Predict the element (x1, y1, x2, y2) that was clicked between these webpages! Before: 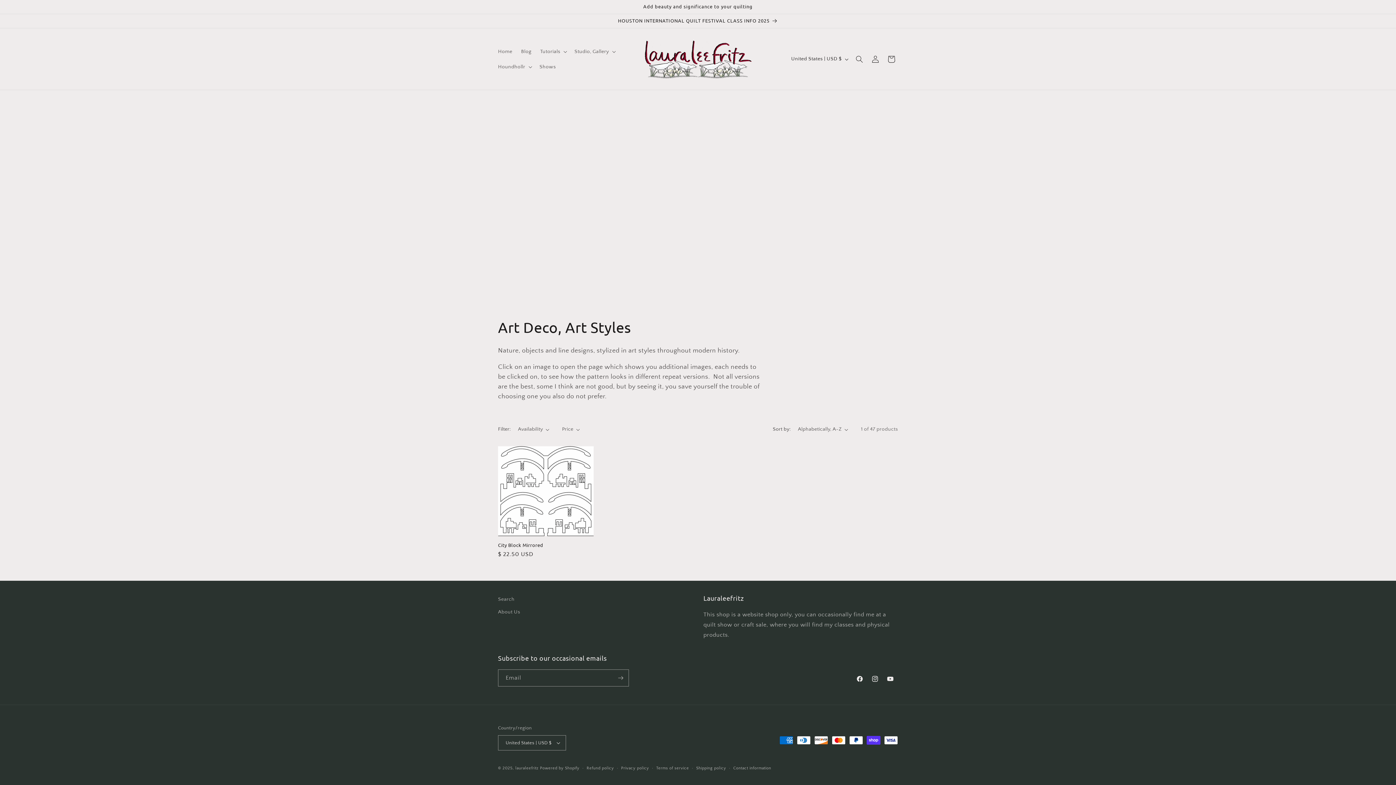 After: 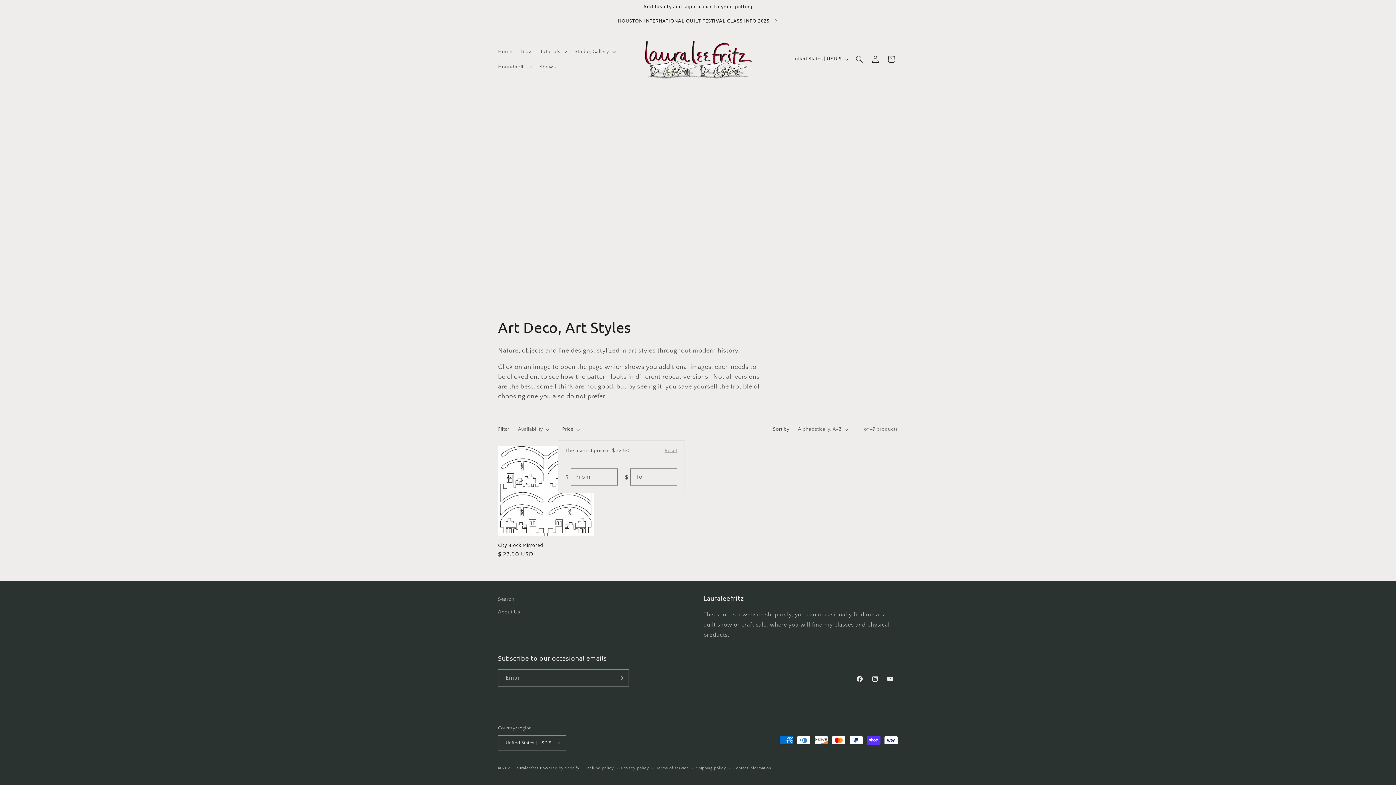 Action: bbox: (562, 425, 579, 433) label: Price